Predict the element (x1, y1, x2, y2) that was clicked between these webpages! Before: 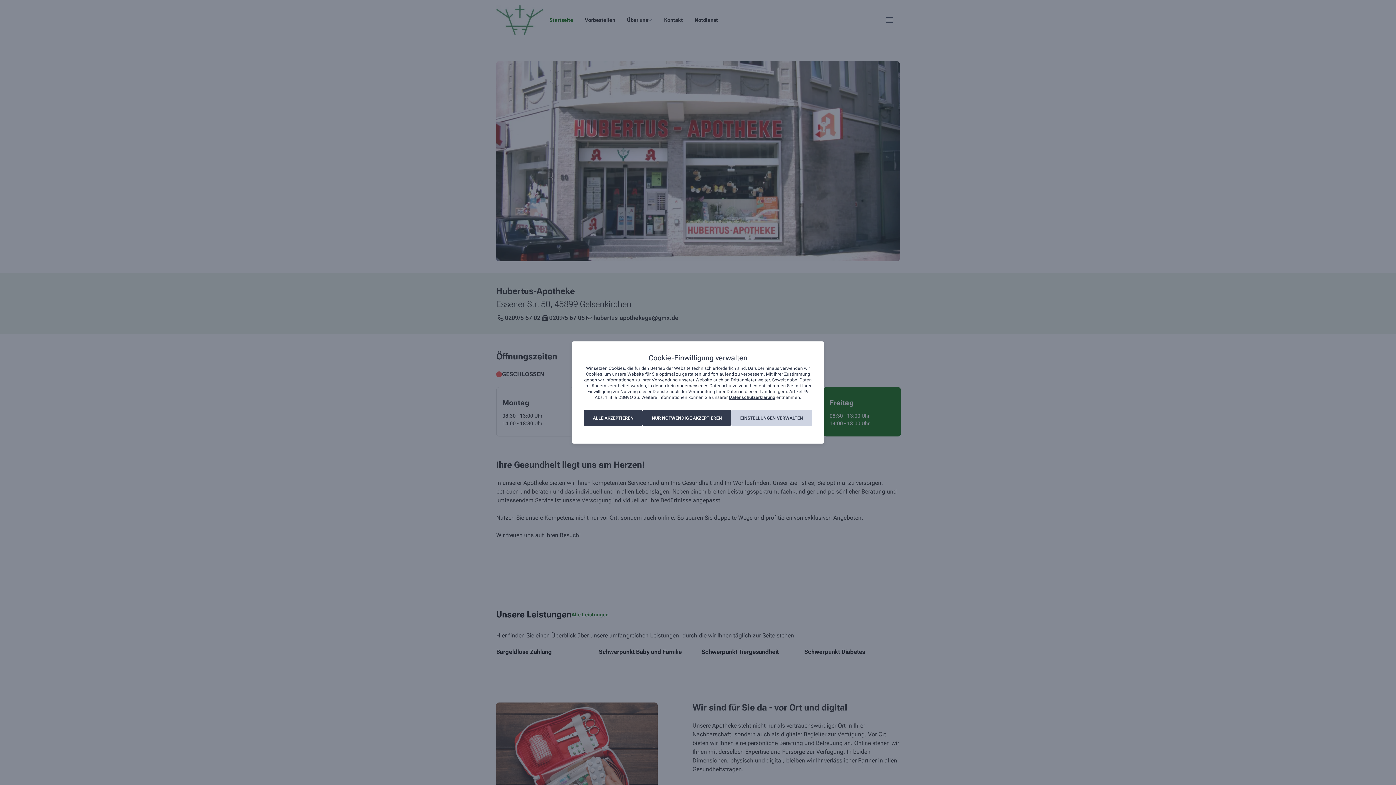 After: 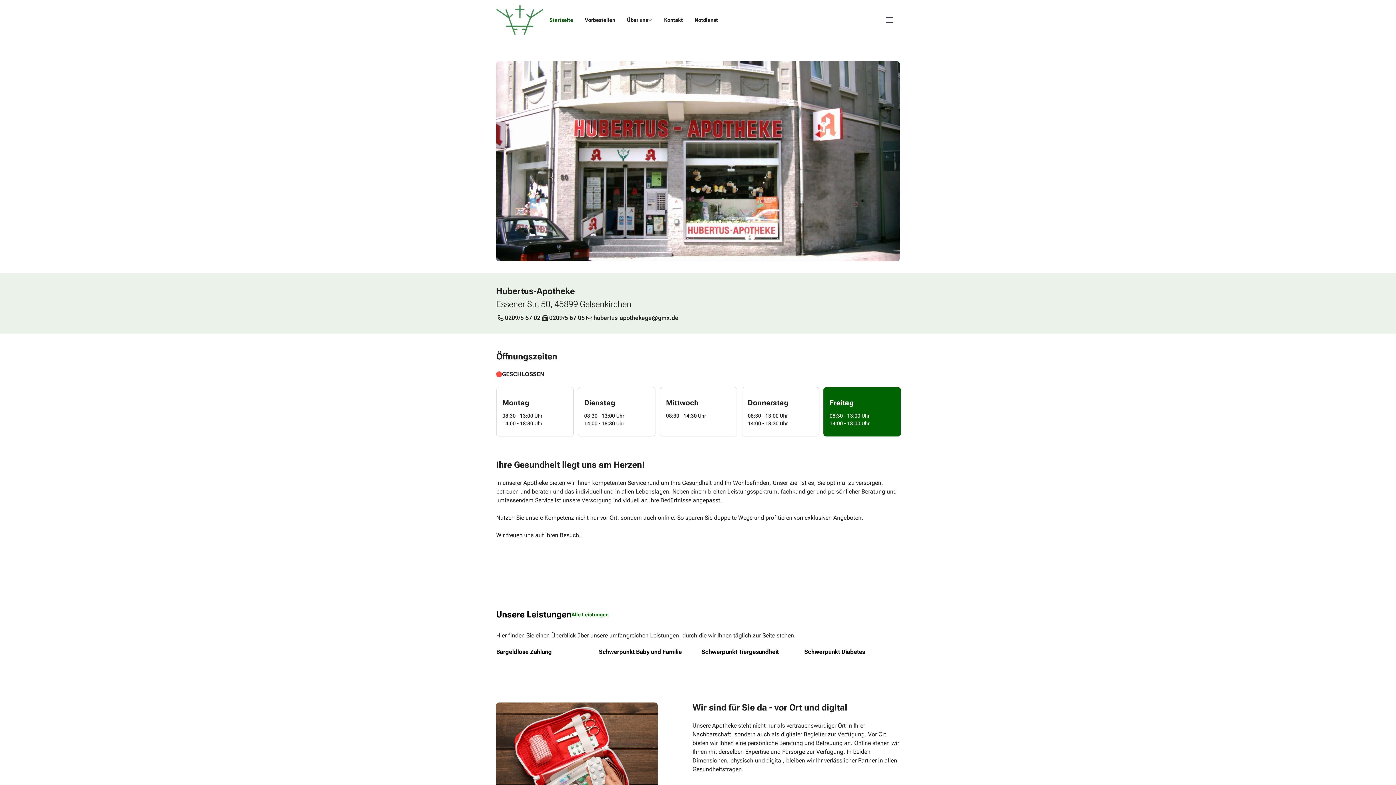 Action: label: NUR NOTWENDIGE AKZEPTIEREN bbox: (642, 410, 731, 426)